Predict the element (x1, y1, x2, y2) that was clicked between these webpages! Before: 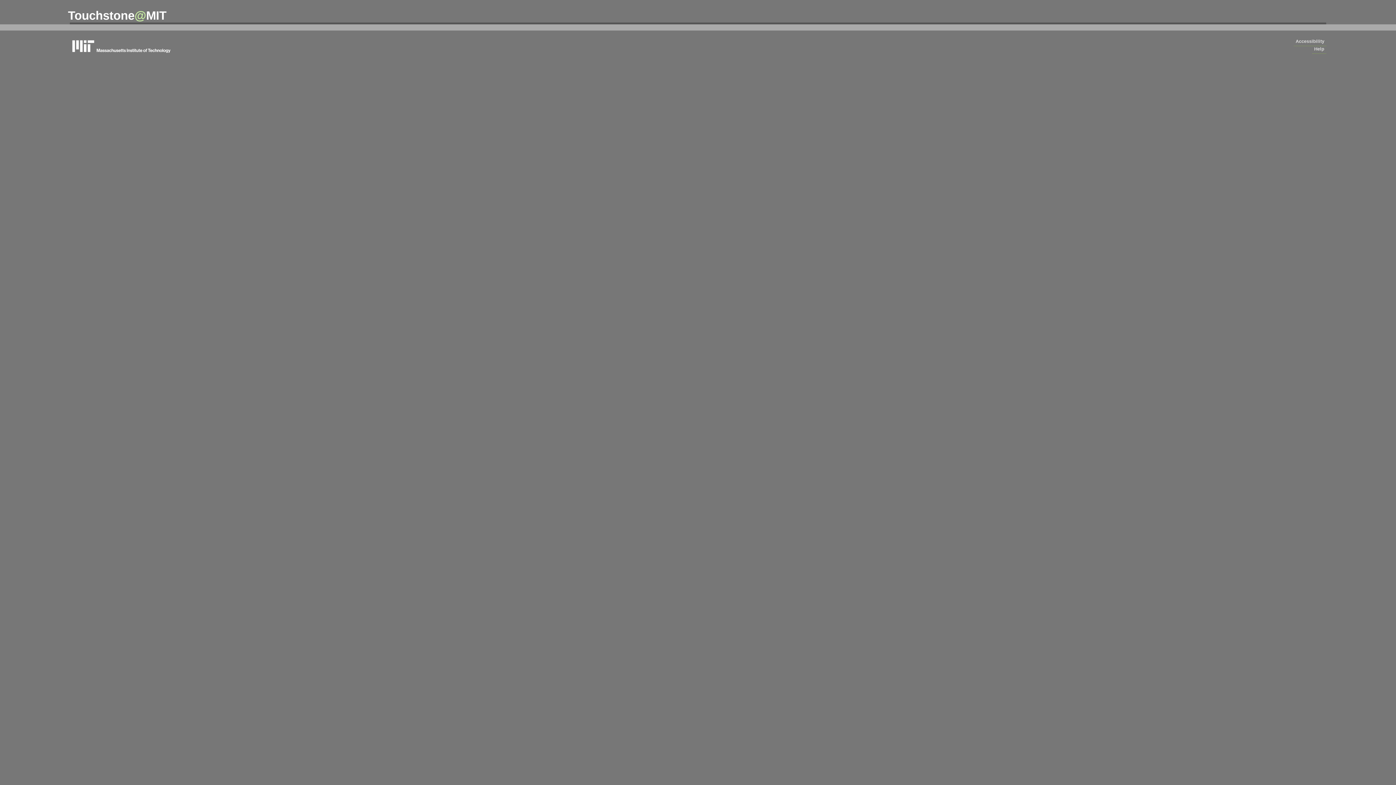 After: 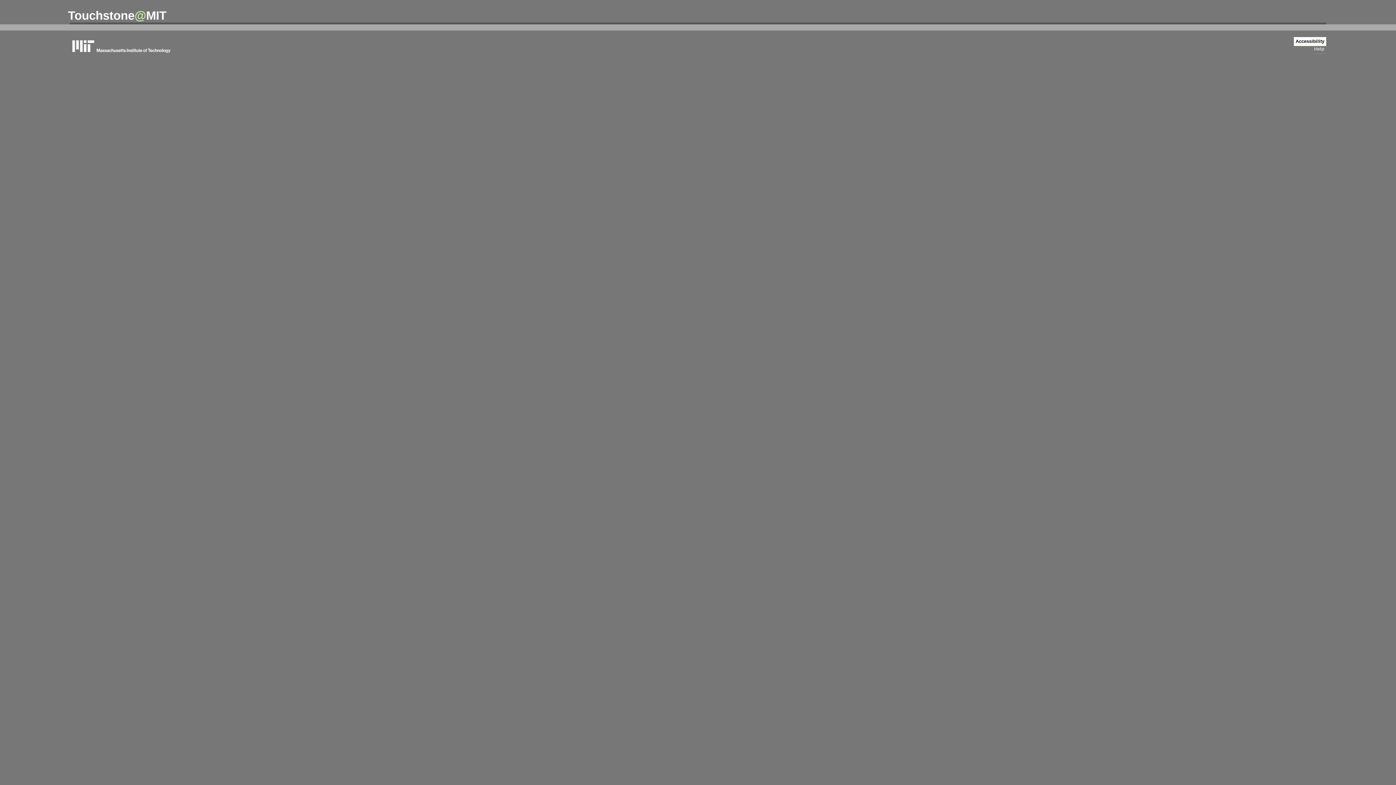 Action: bbox: (1294, 37, 1326, 46) label: Accessibility